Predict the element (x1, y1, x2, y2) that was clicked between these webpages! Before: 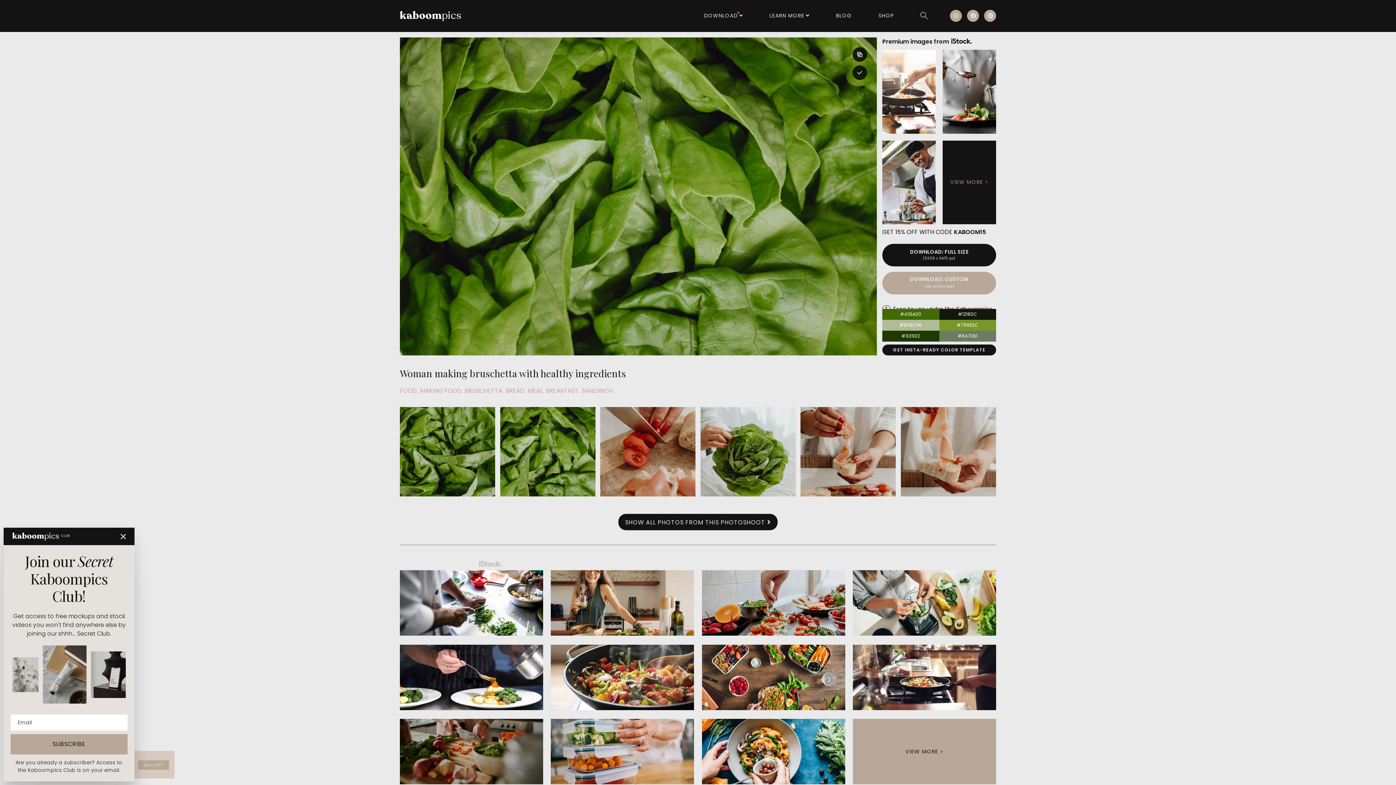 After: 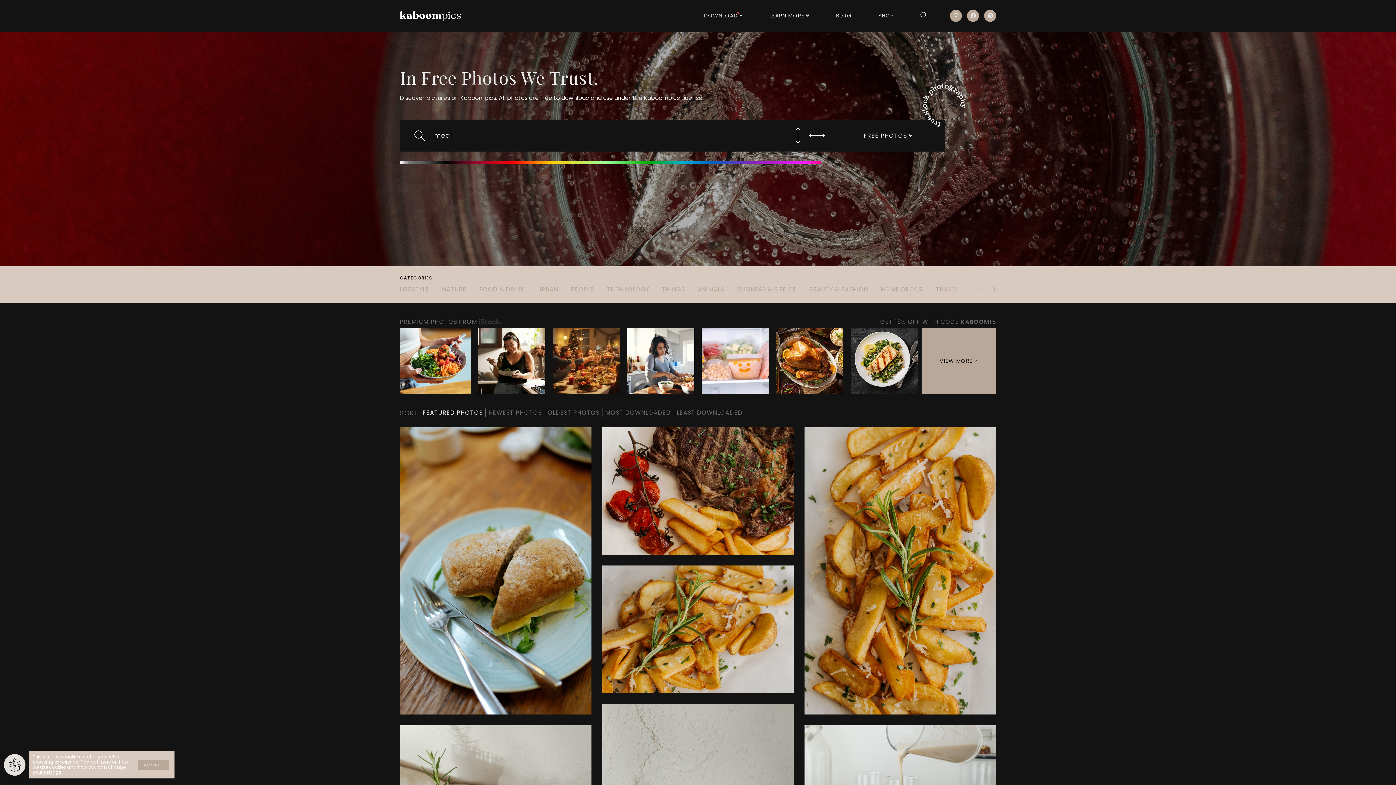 Action: label: MEAL bbox: (528, 387, 542, 394)